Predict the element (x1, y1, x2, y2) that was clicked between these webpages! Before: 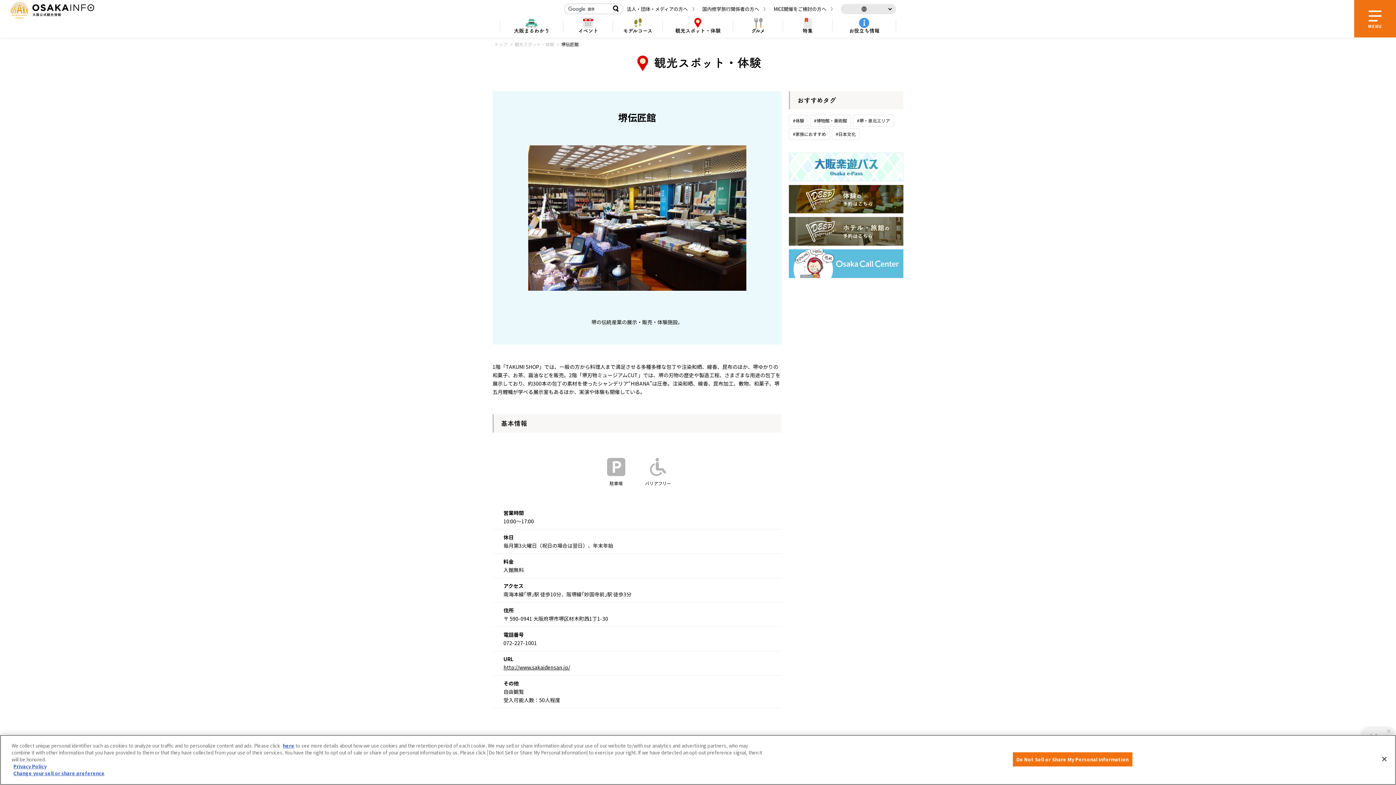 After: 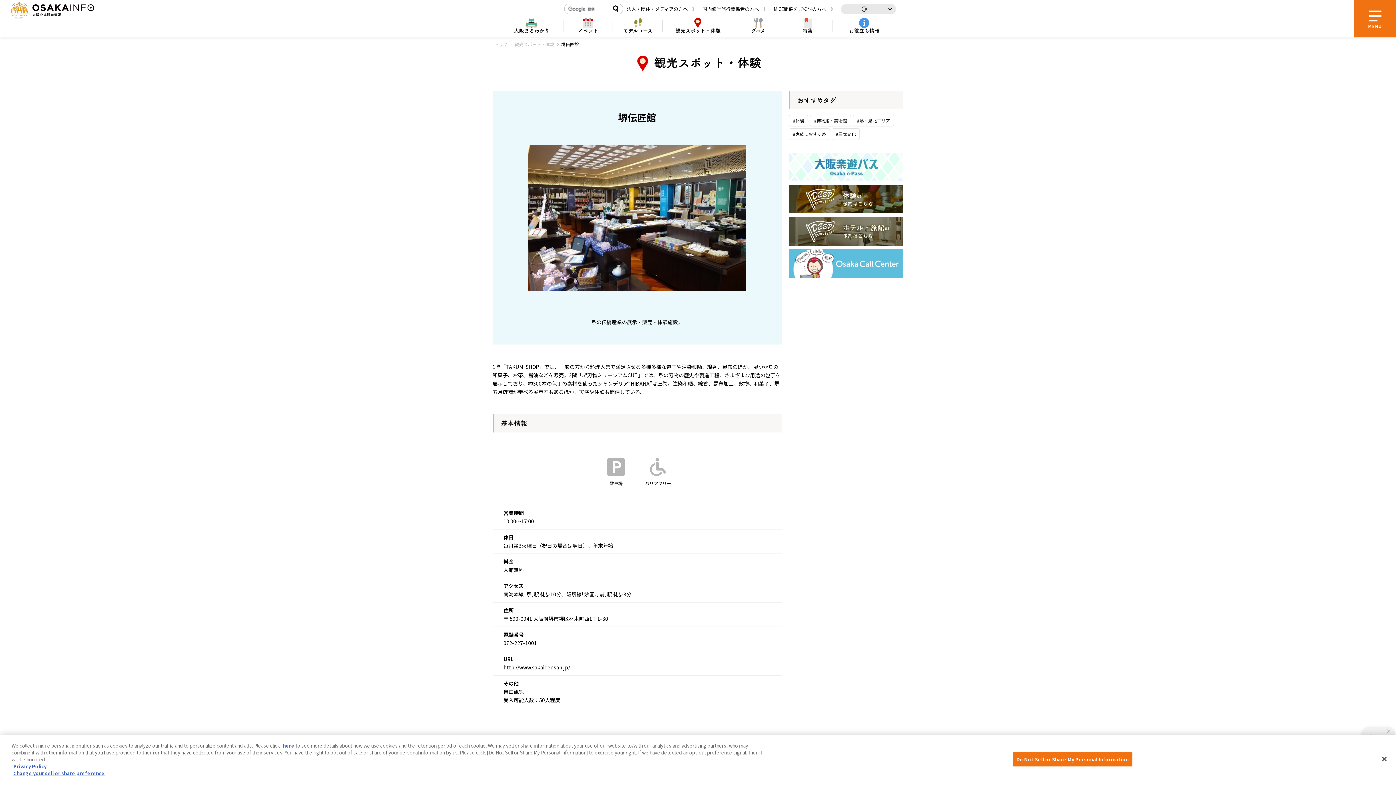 Action: label: http://www.sakaidensan.jp/ bbox: (503, 663, 570, 670)